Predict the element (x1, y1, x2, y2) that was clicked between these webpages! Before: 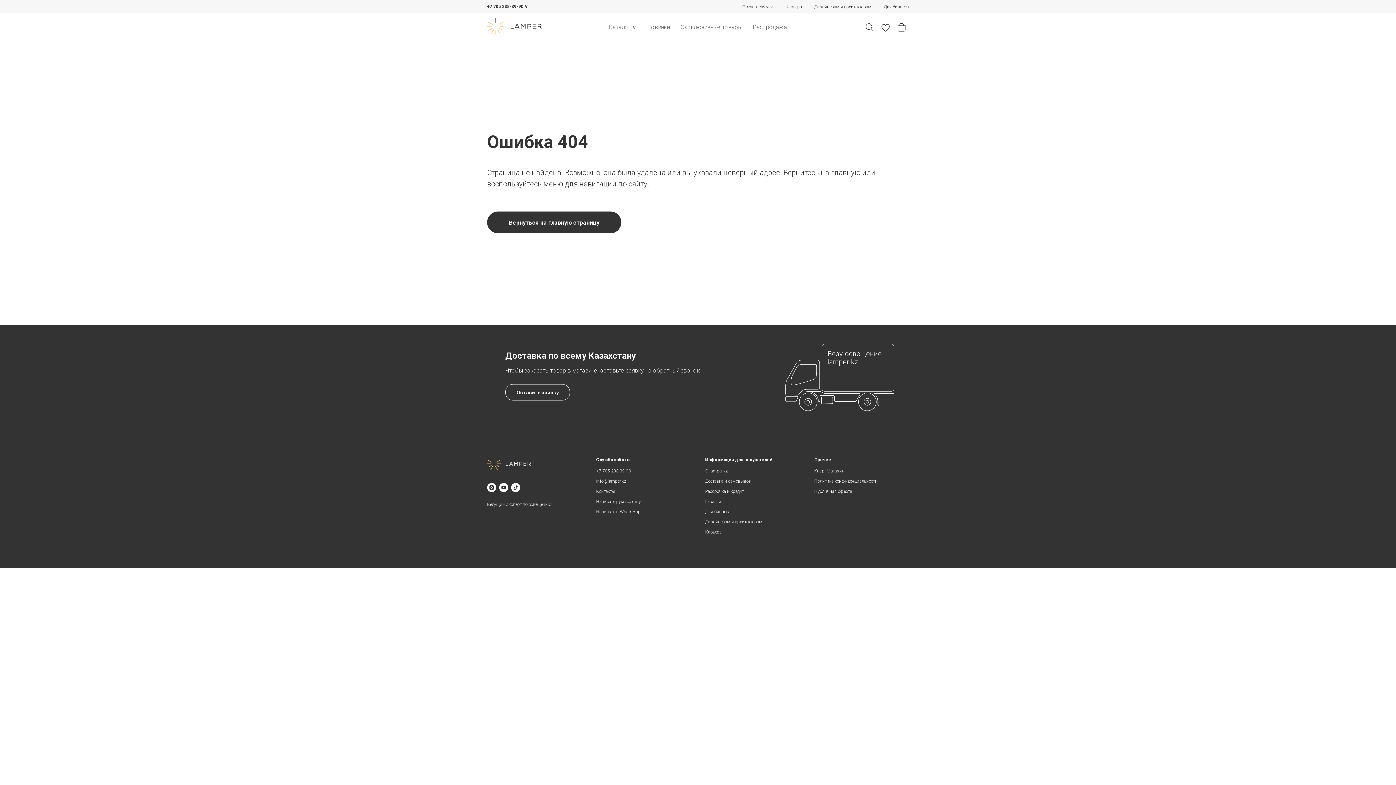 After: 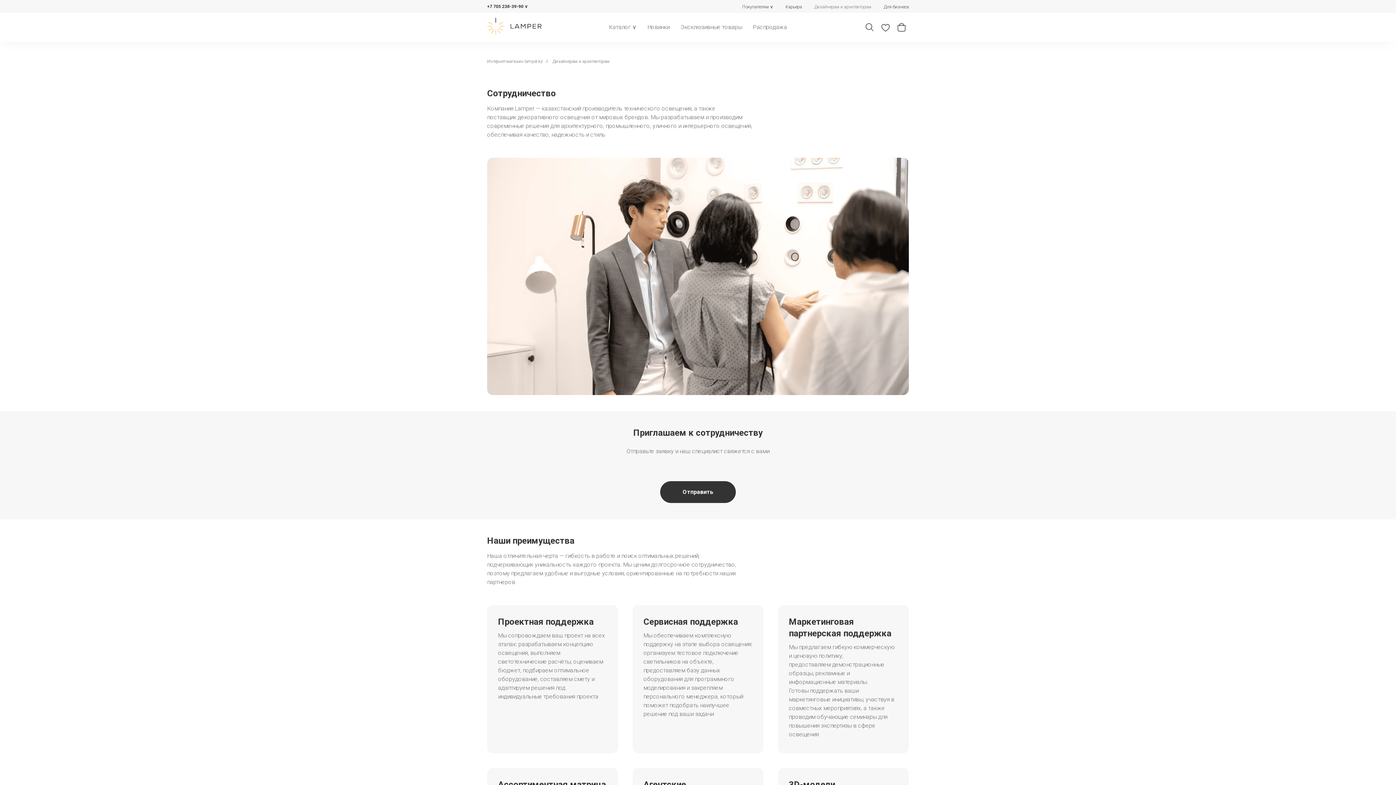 Action: label: Дизайнерам и архитекторам bbox: (814, 4, 871, 9)